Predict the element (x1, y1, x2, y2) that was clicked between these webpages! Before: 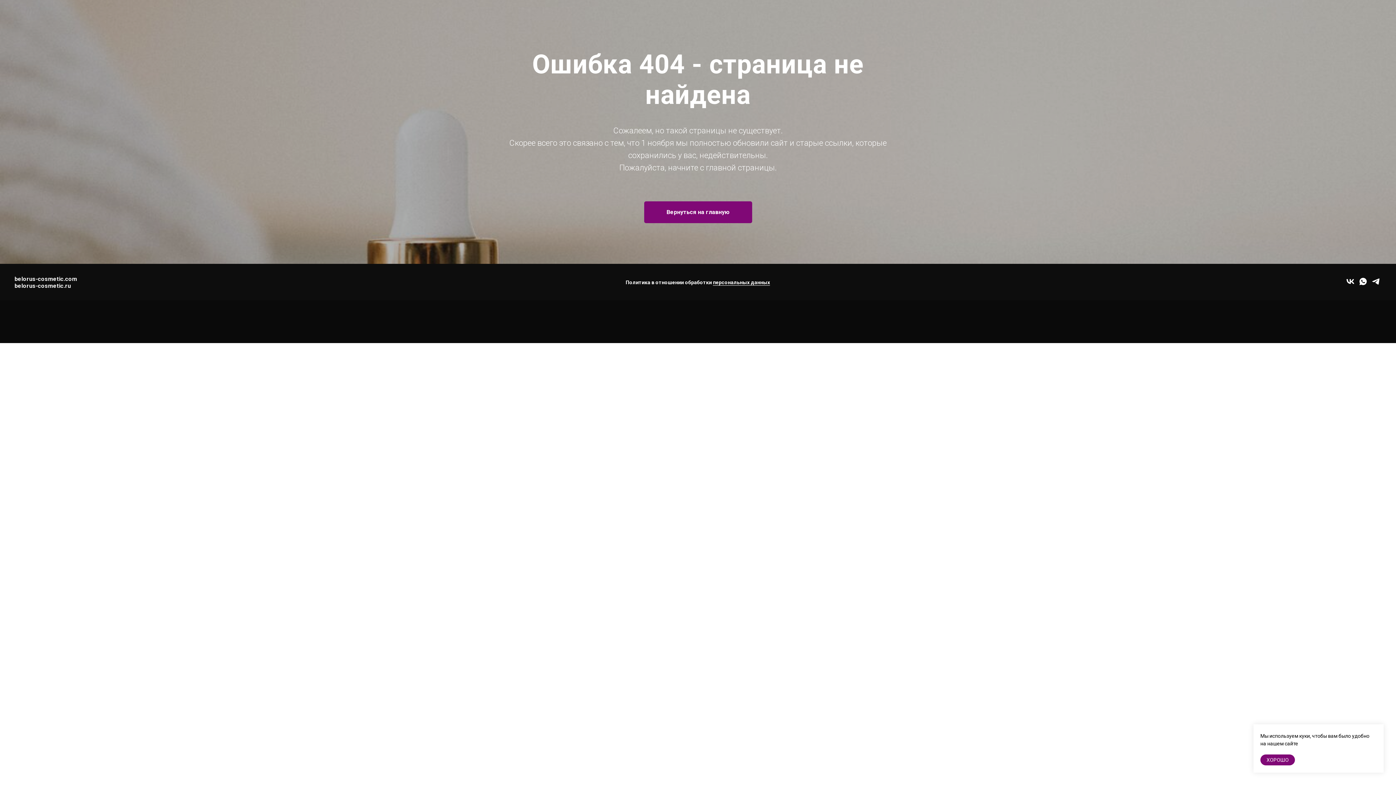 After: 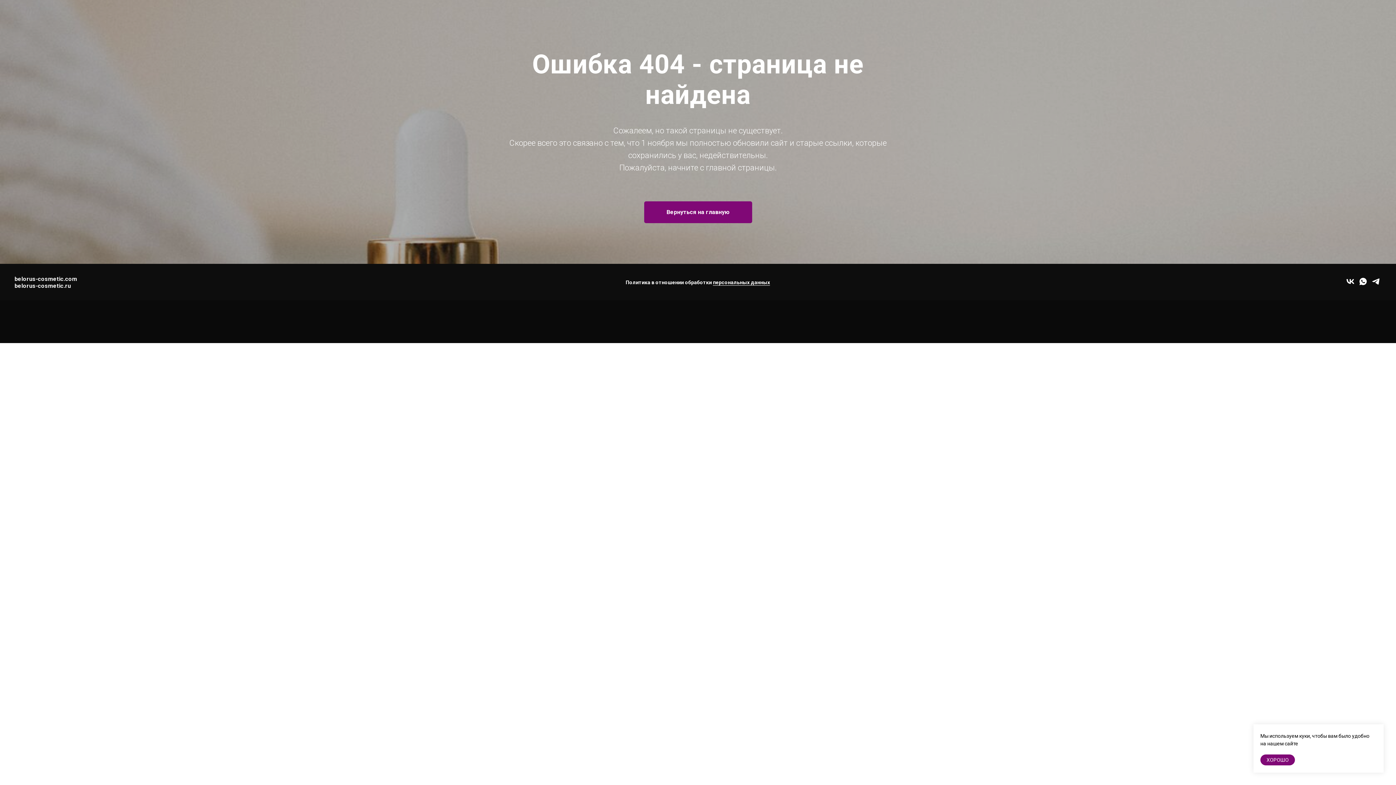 Action: bbox: (713, 279, 770, 285) label: персональных данных